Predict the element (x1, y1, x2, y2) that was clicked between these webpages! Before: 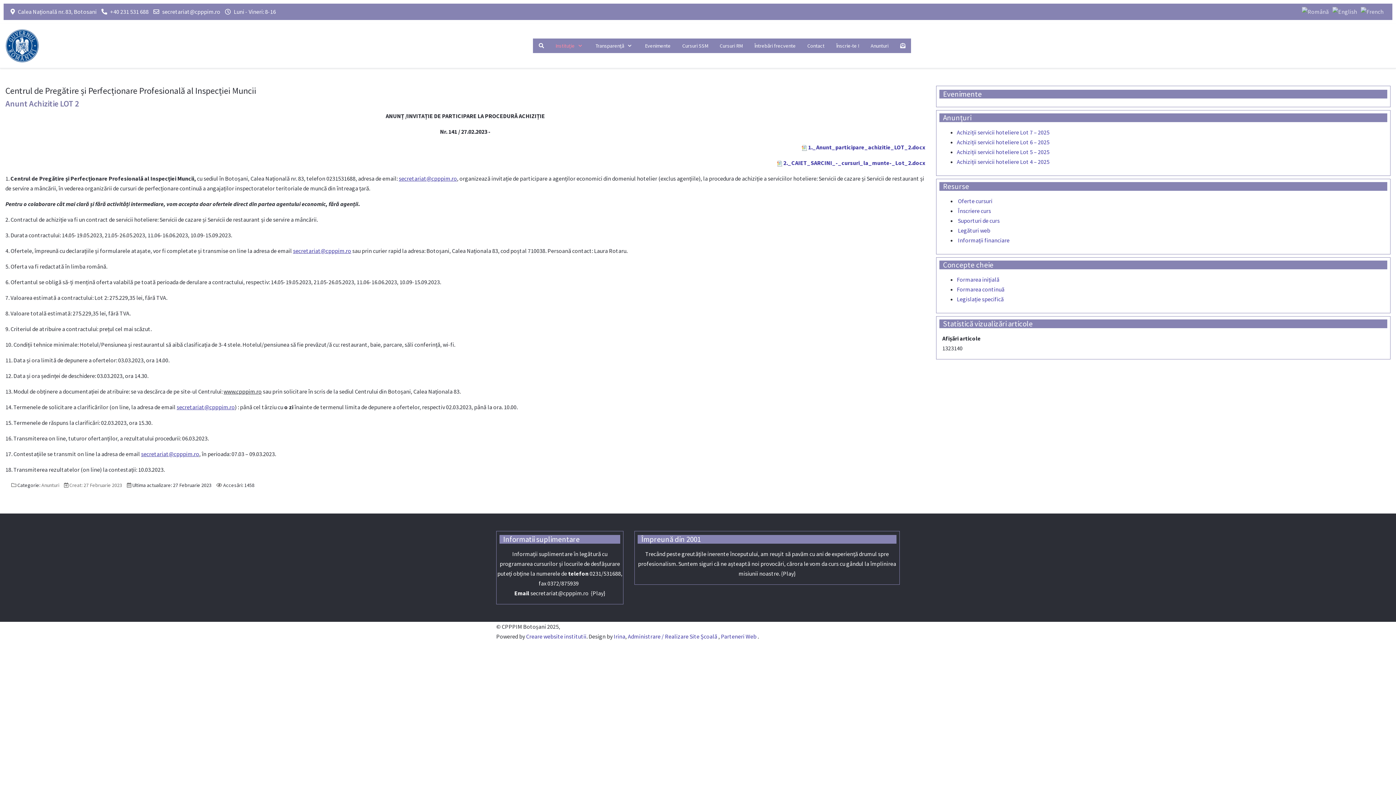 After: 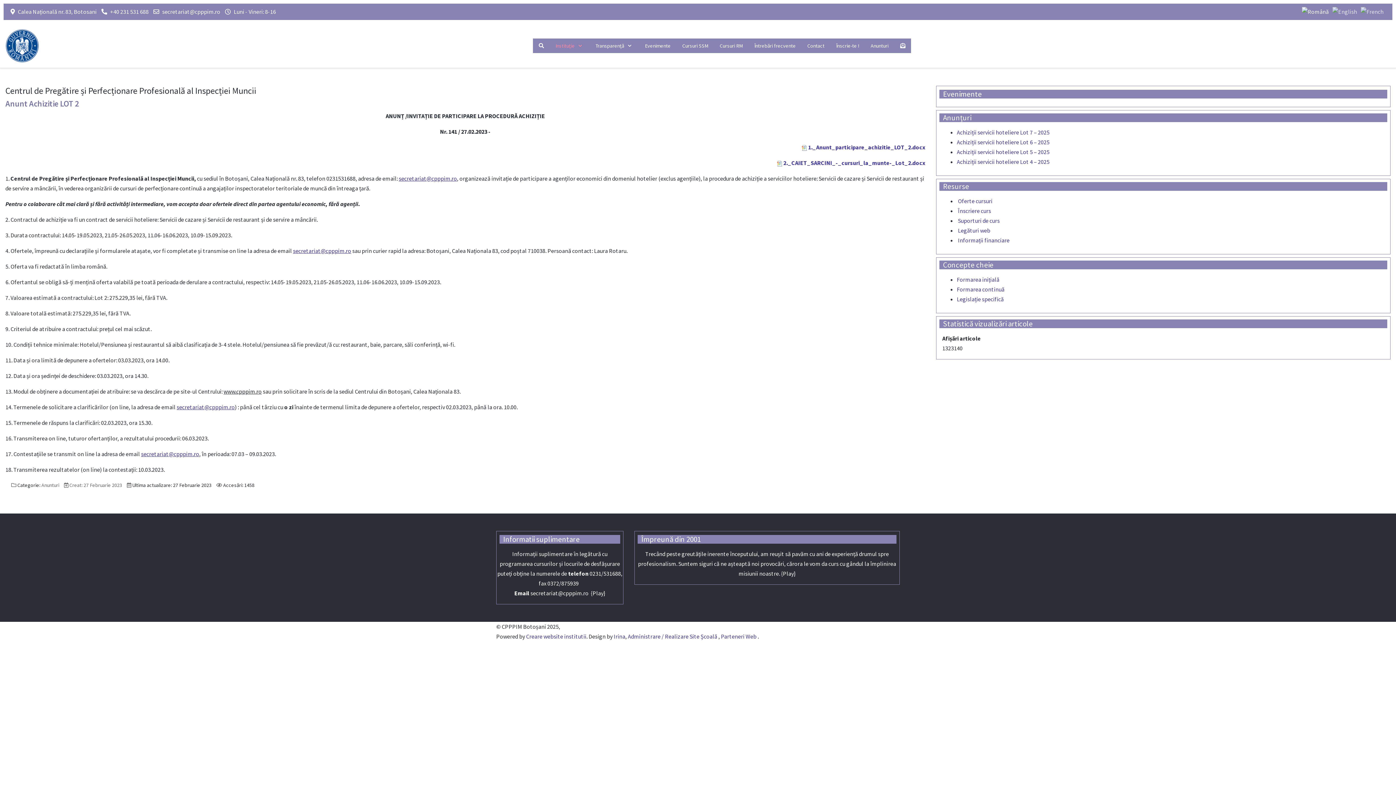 Action: bbox: (1300, 7, 1330, 14)